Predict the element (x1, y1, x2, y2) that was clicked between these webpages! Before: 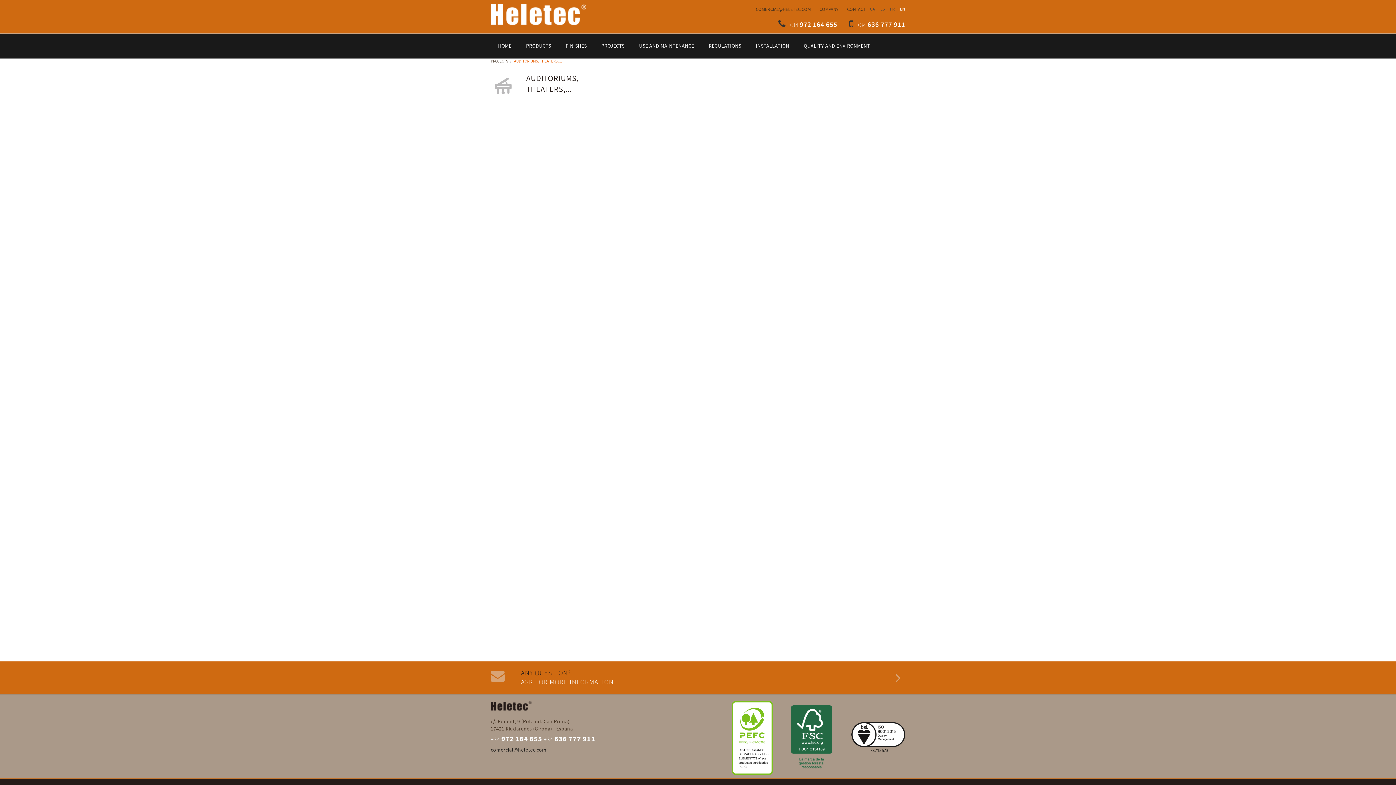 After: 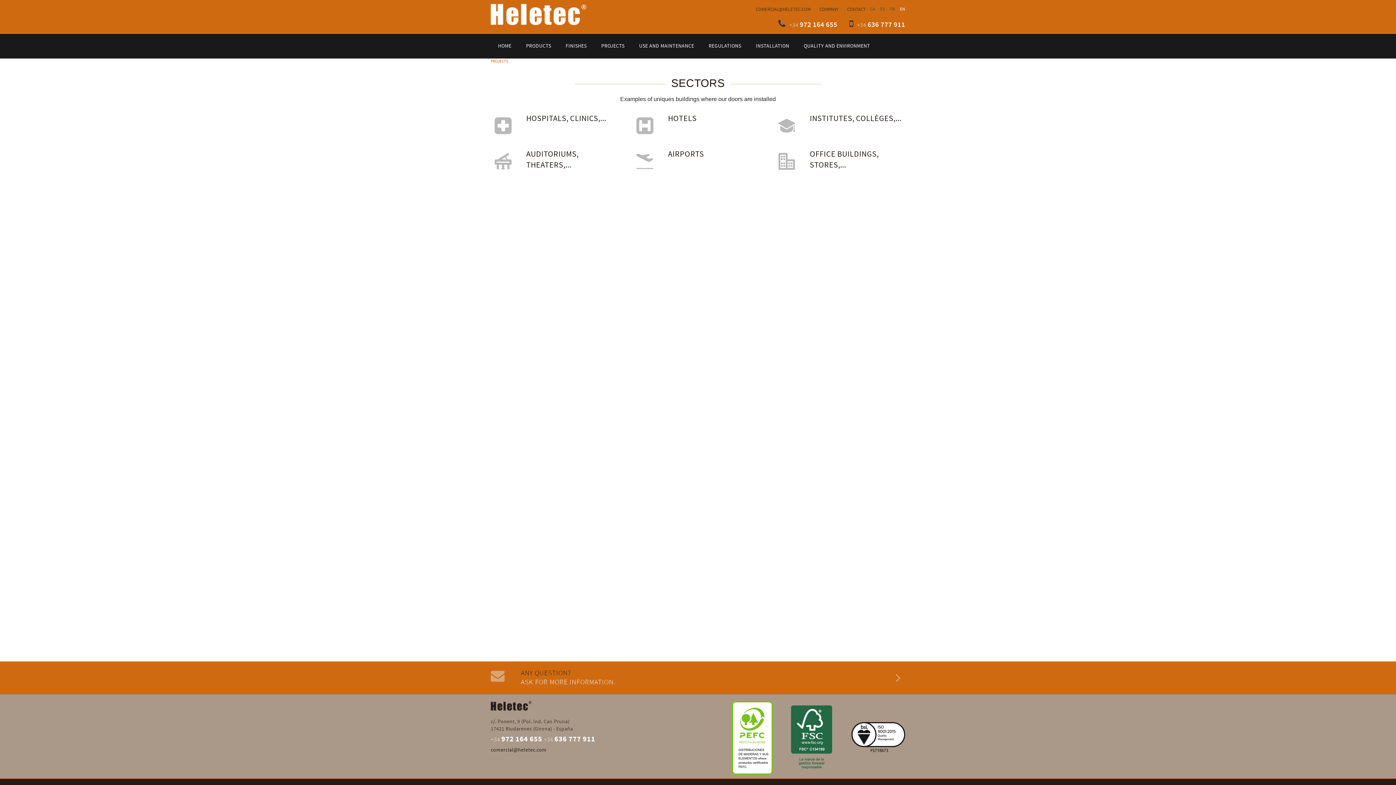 Action: bbox: (490, 58, 508, 64) label: PROJECTS